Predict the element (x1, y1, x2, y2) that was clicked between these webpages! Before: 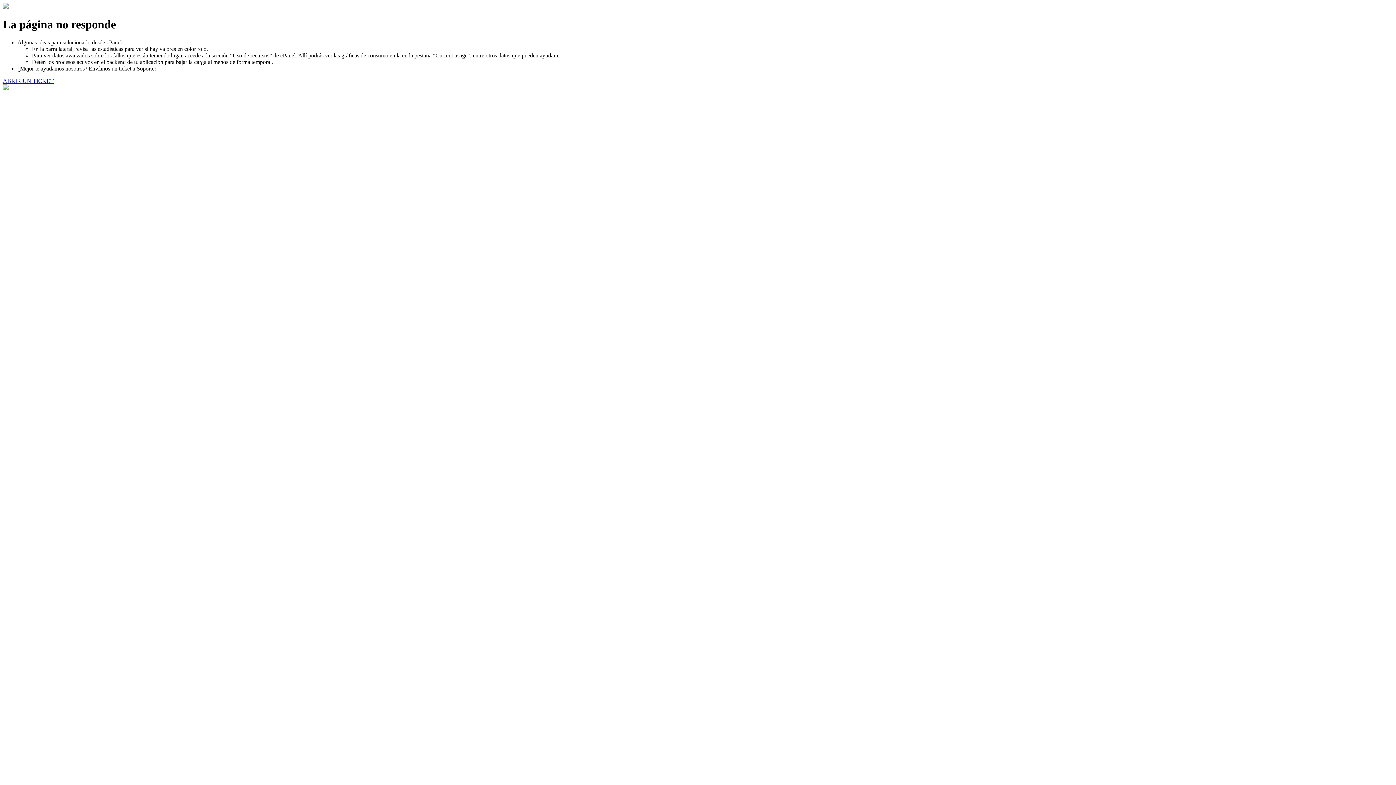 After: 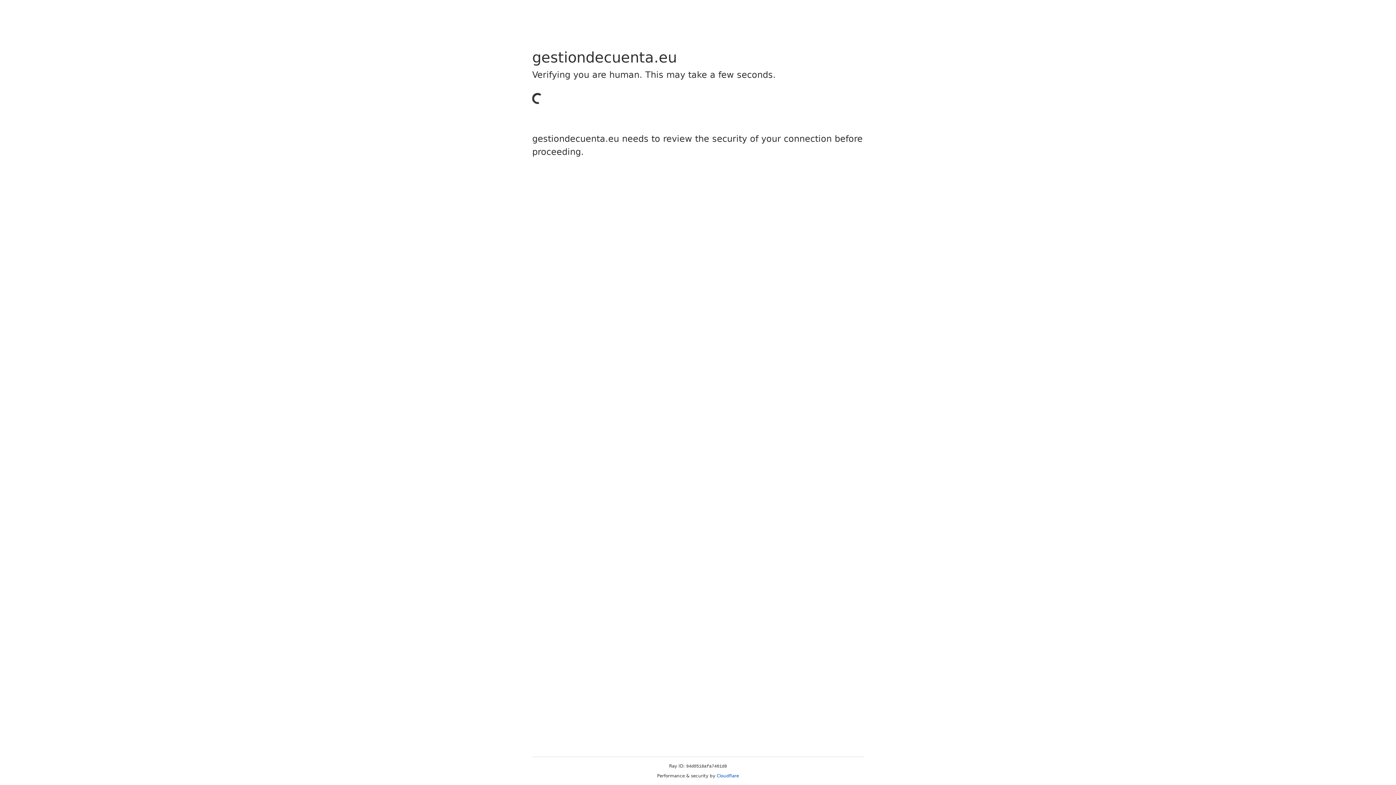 Action: bbox: (2, 77, 53, 83) label: ABRIR UN TICKET